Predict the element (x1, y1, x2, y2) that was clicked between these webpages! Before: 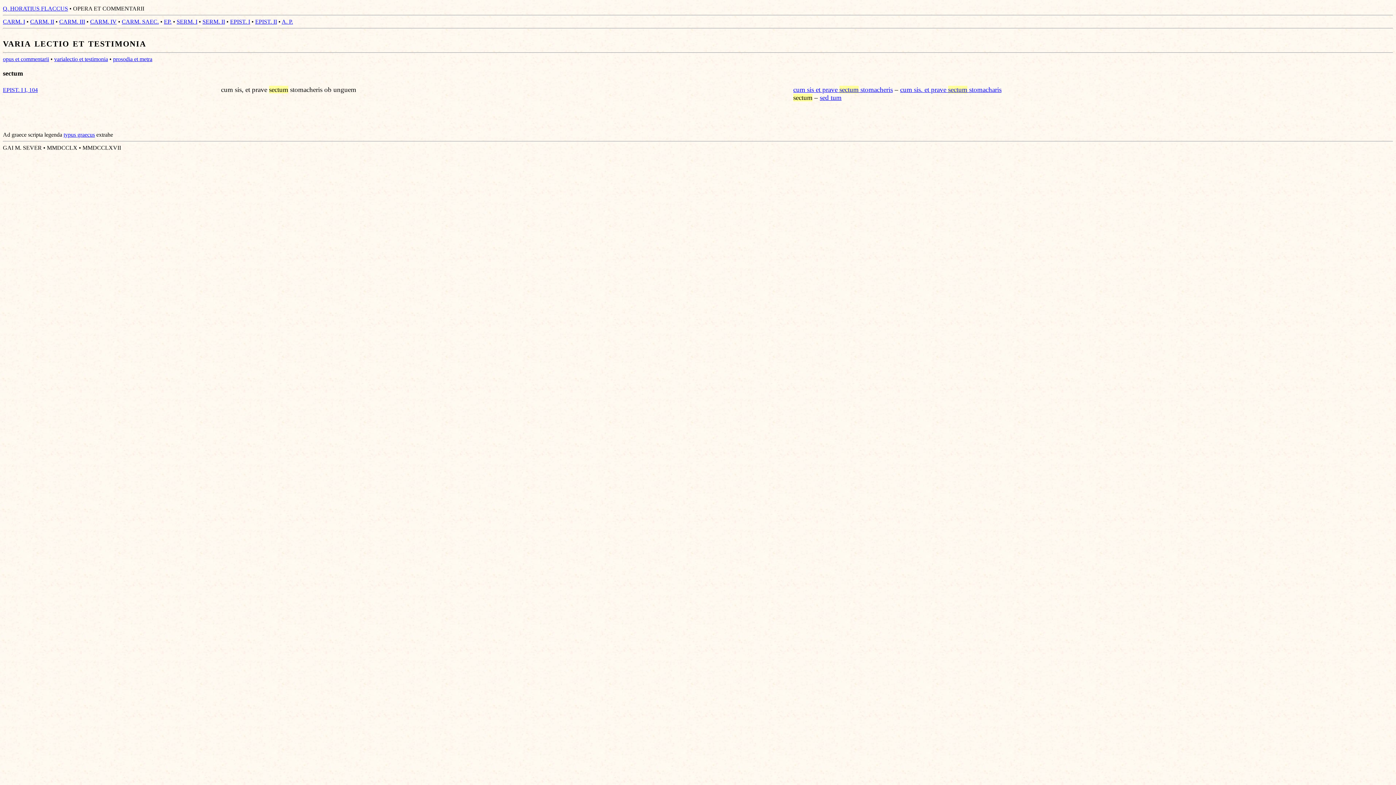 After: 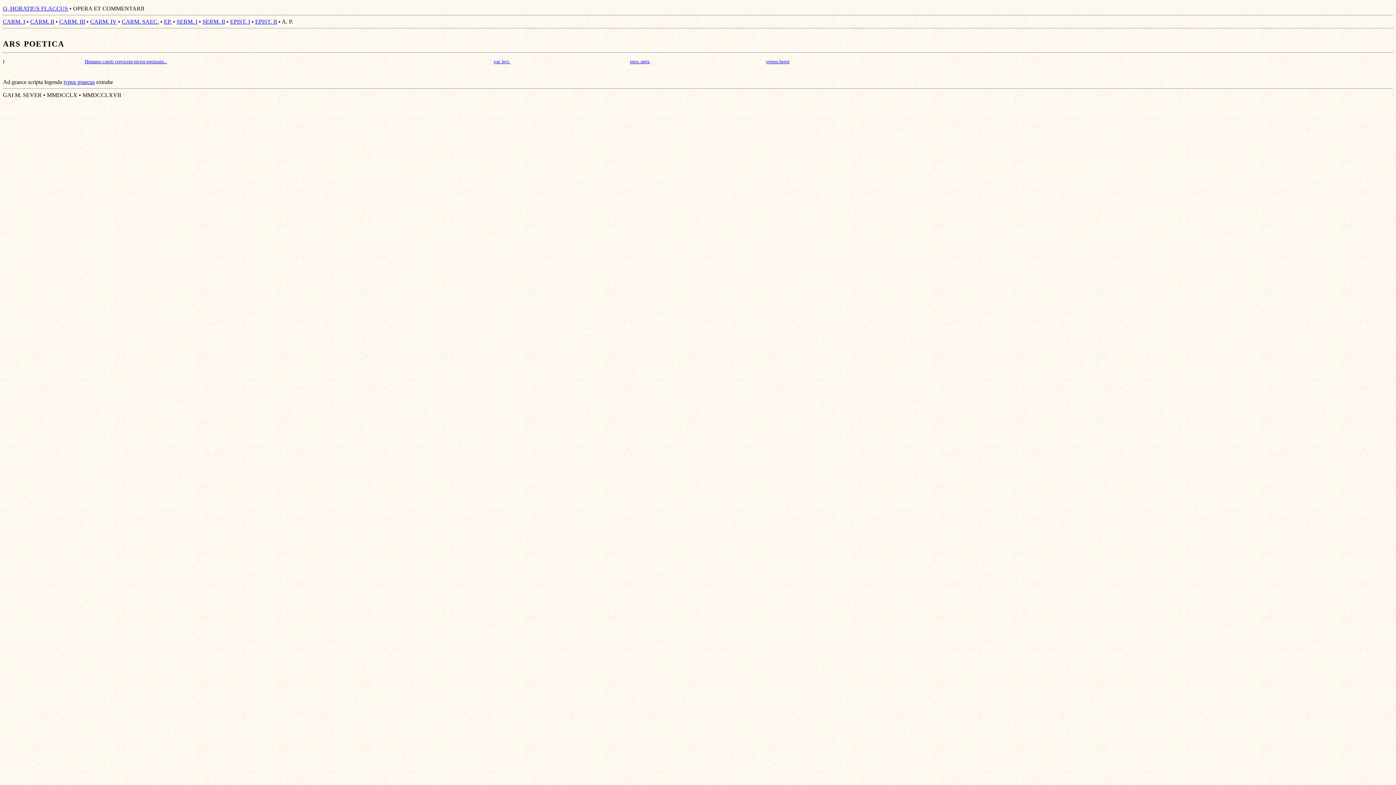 Action: bbox: (281, 18, 293, 24) label: A. P.